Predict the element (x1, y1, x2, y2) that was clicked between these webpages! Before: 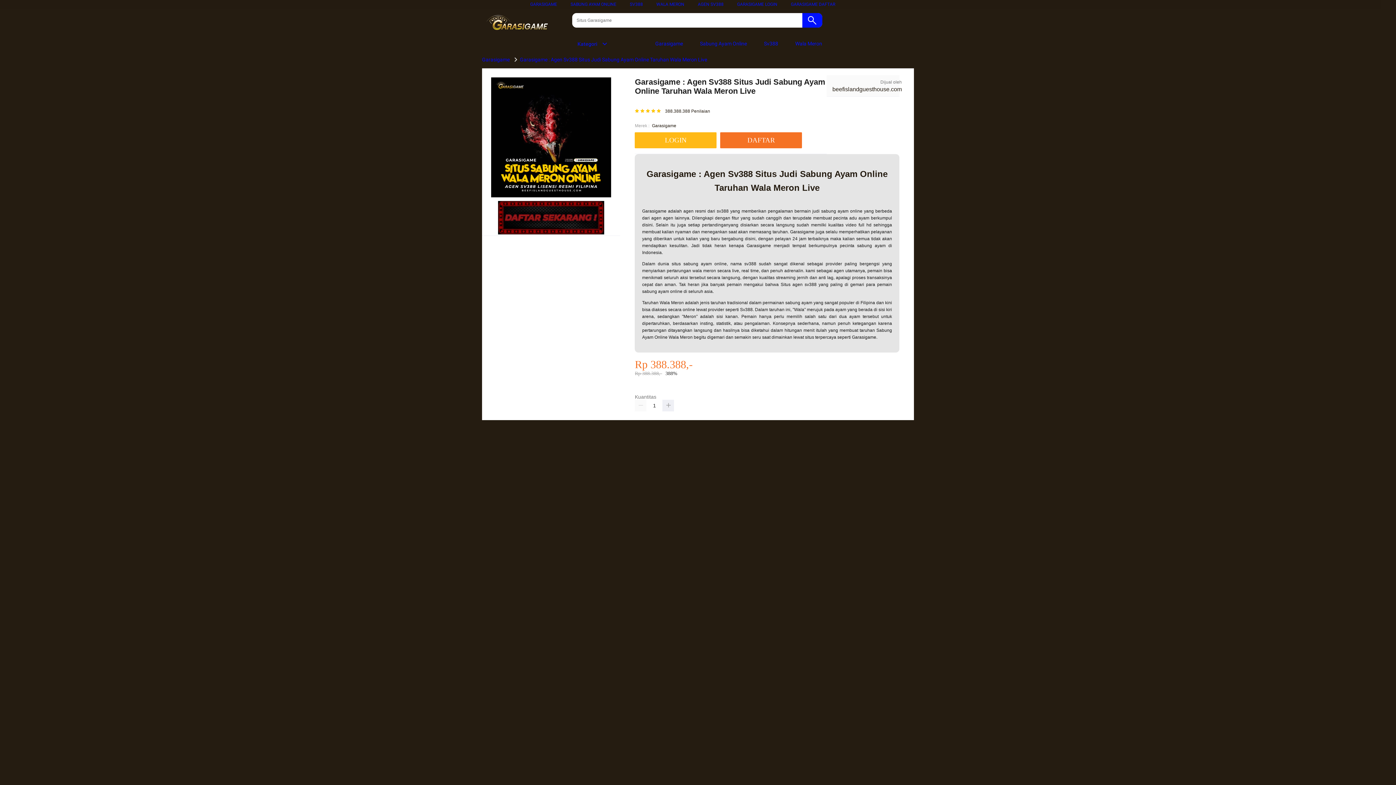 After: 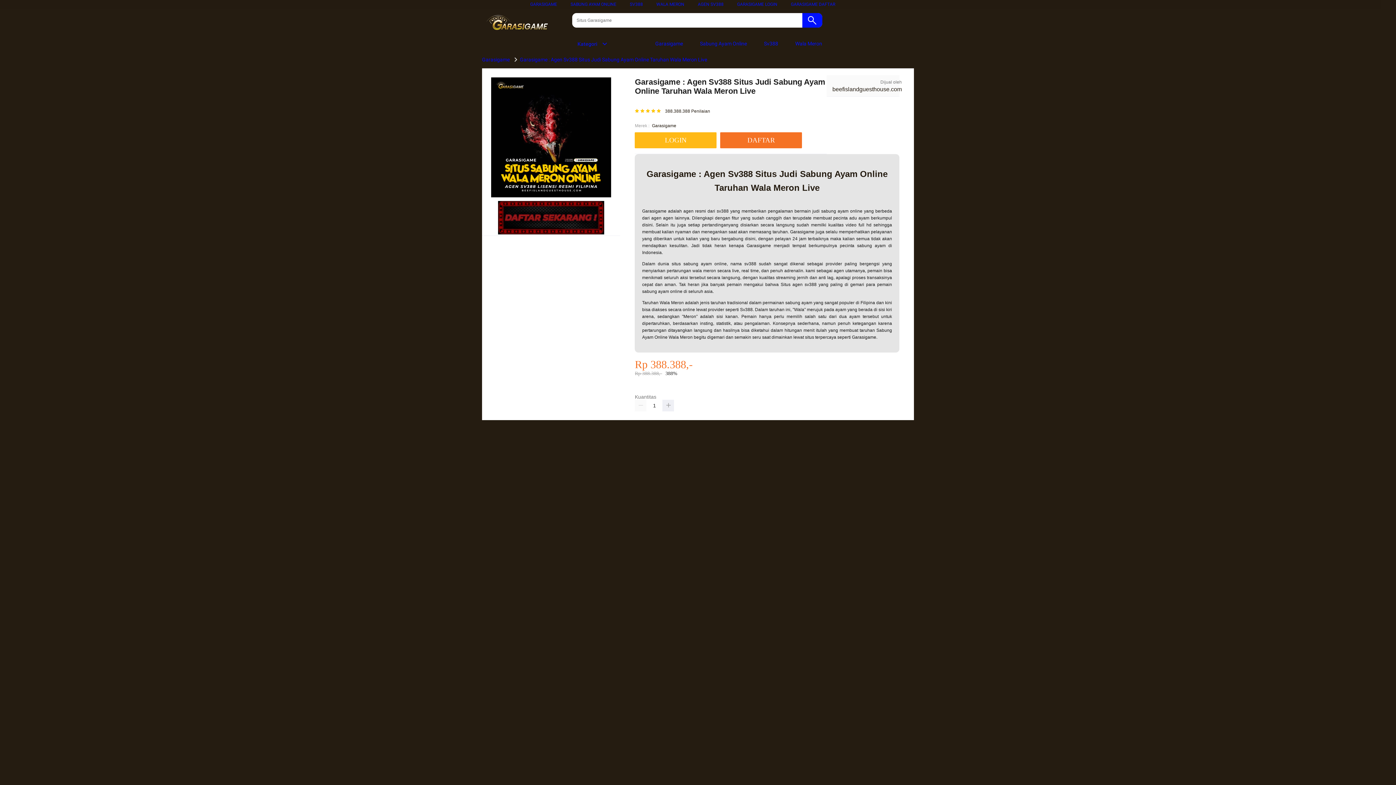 Action: bbox: (656, 1, 684, 6) label: WALA MERON